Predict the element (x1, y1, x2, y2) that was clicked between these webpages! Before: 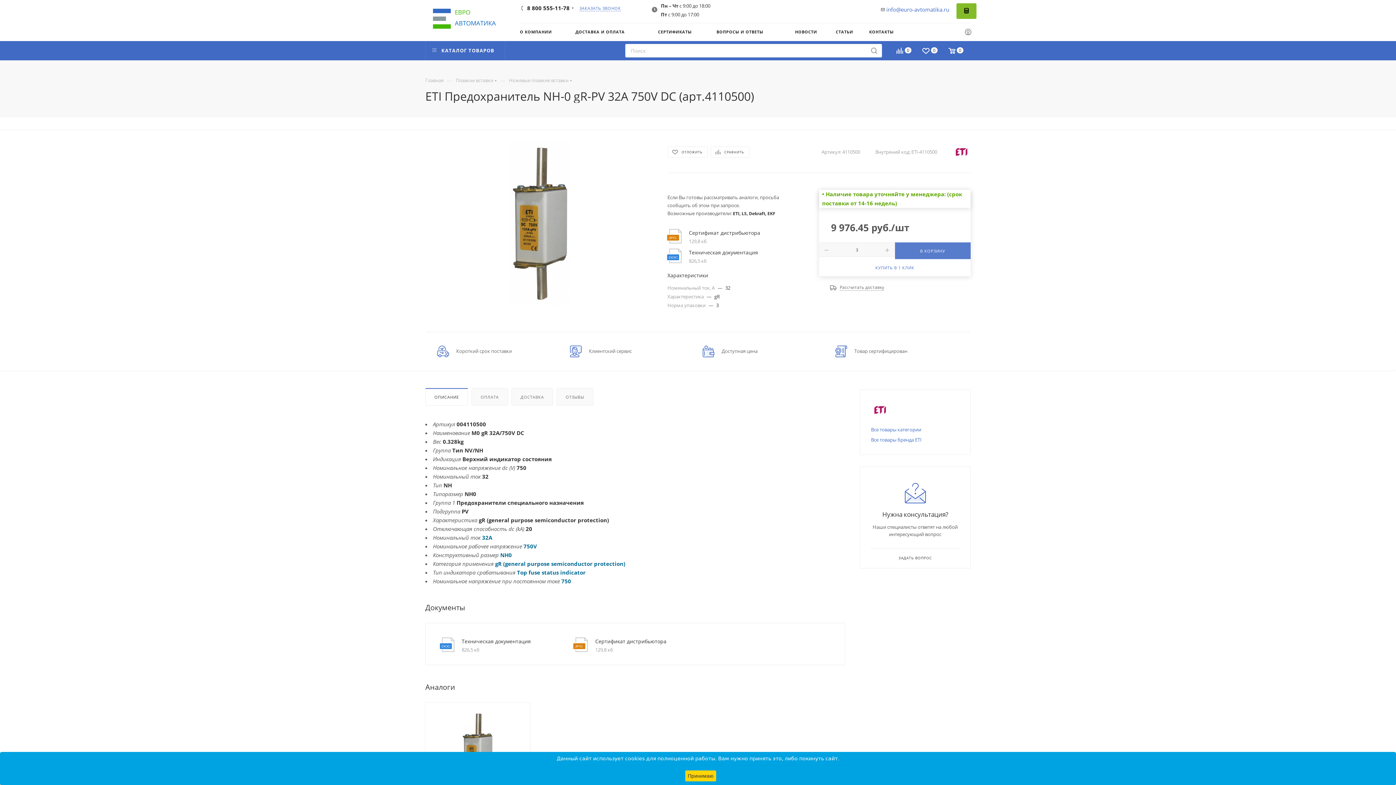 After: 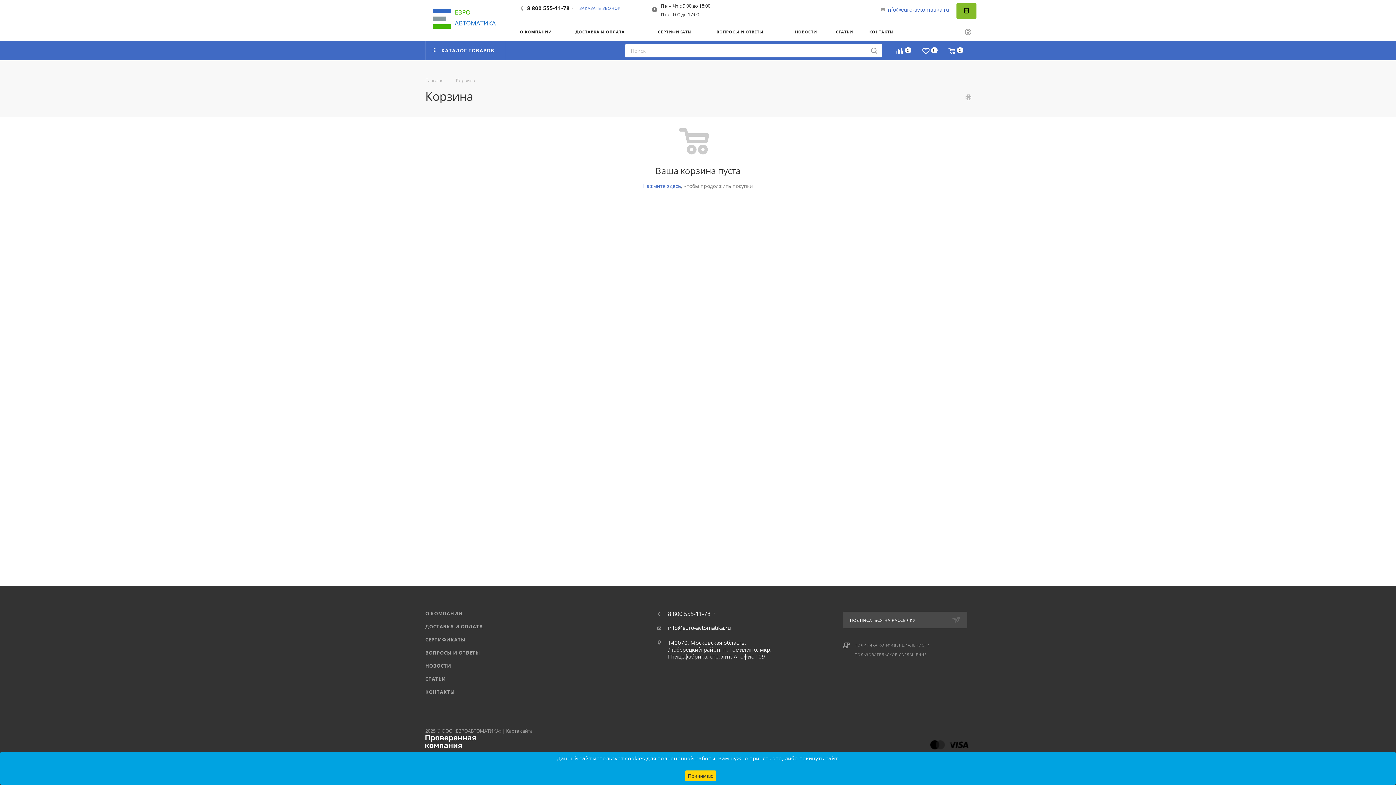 Action: label: 0 bbox: (943, 47, 969, 56)